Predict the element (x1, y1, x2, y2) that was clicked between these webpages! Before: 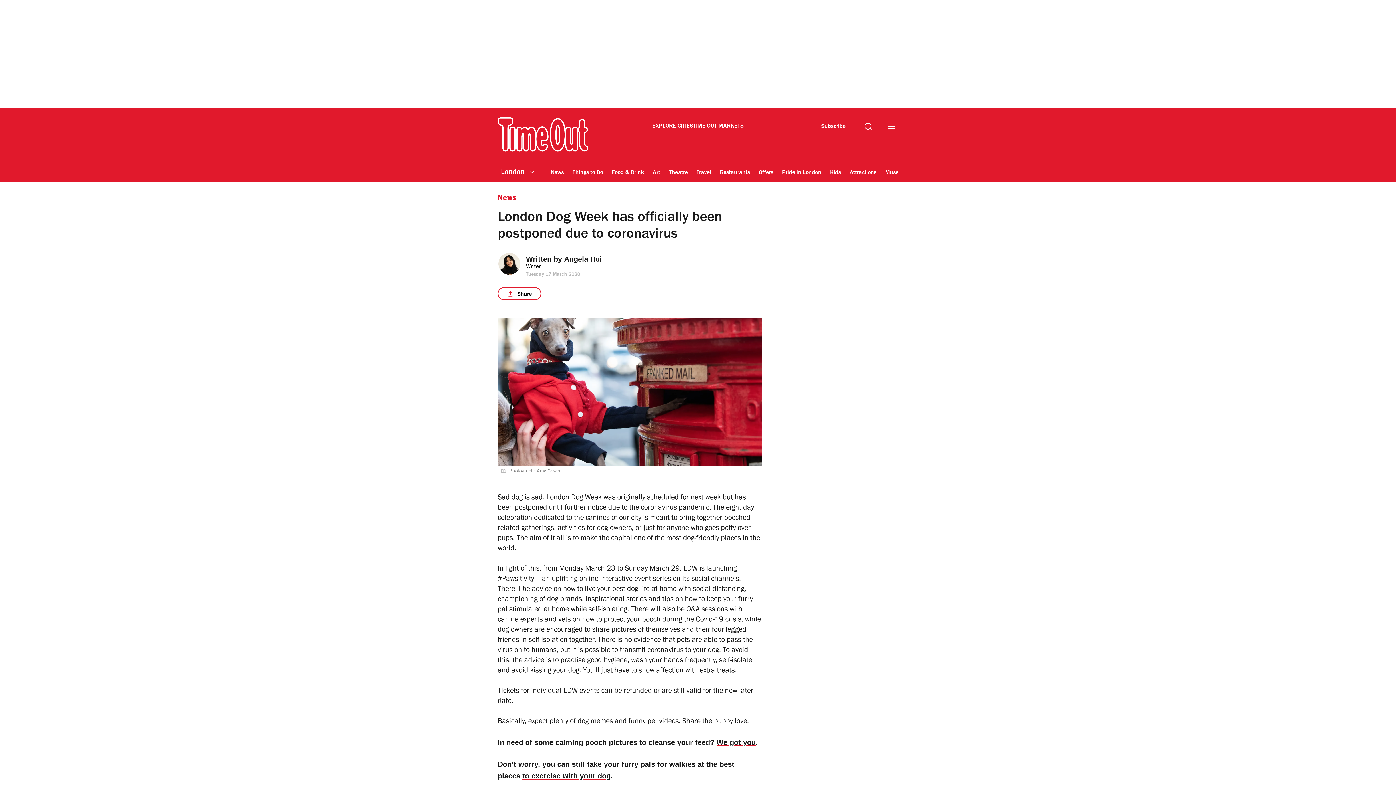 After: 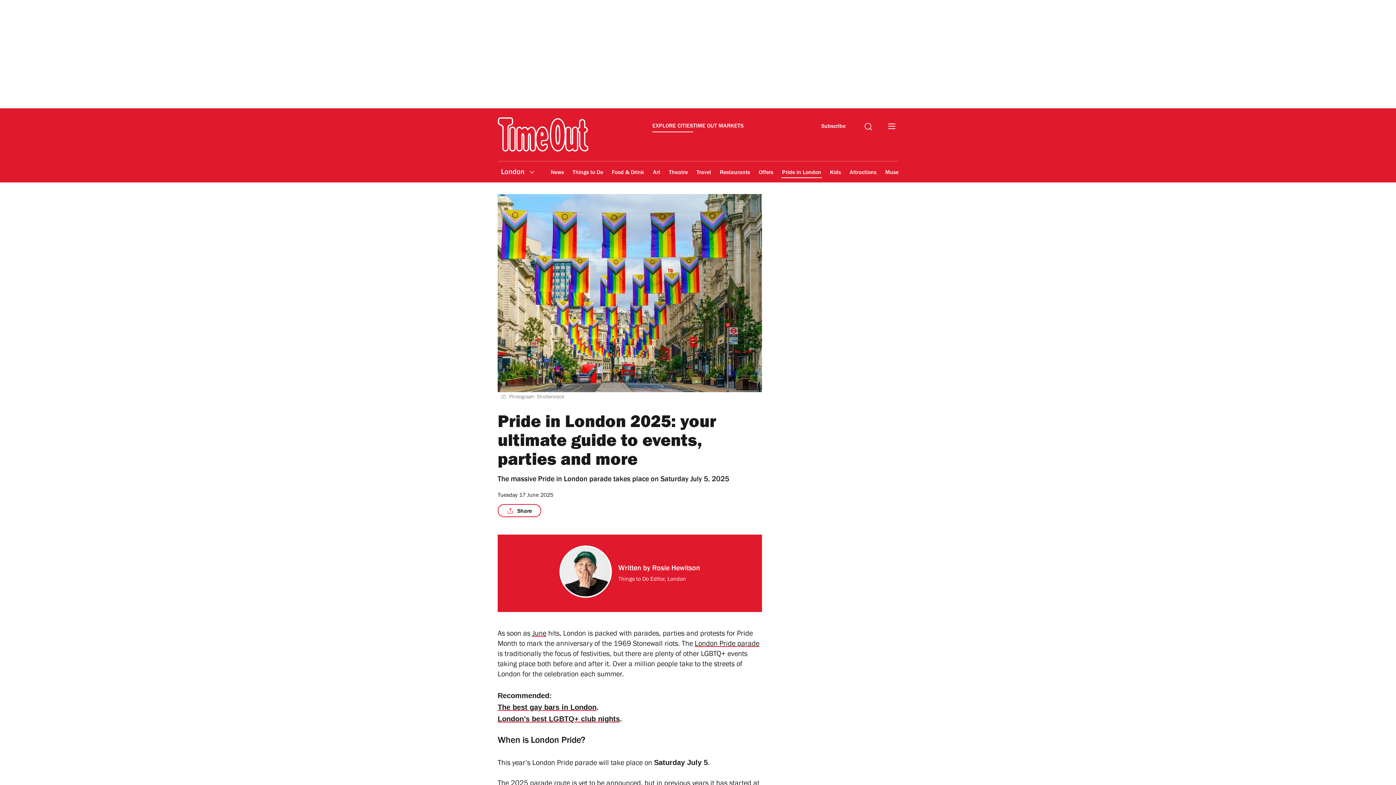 Action: label: Pride in London bbox: (781, 164, 822, 181)